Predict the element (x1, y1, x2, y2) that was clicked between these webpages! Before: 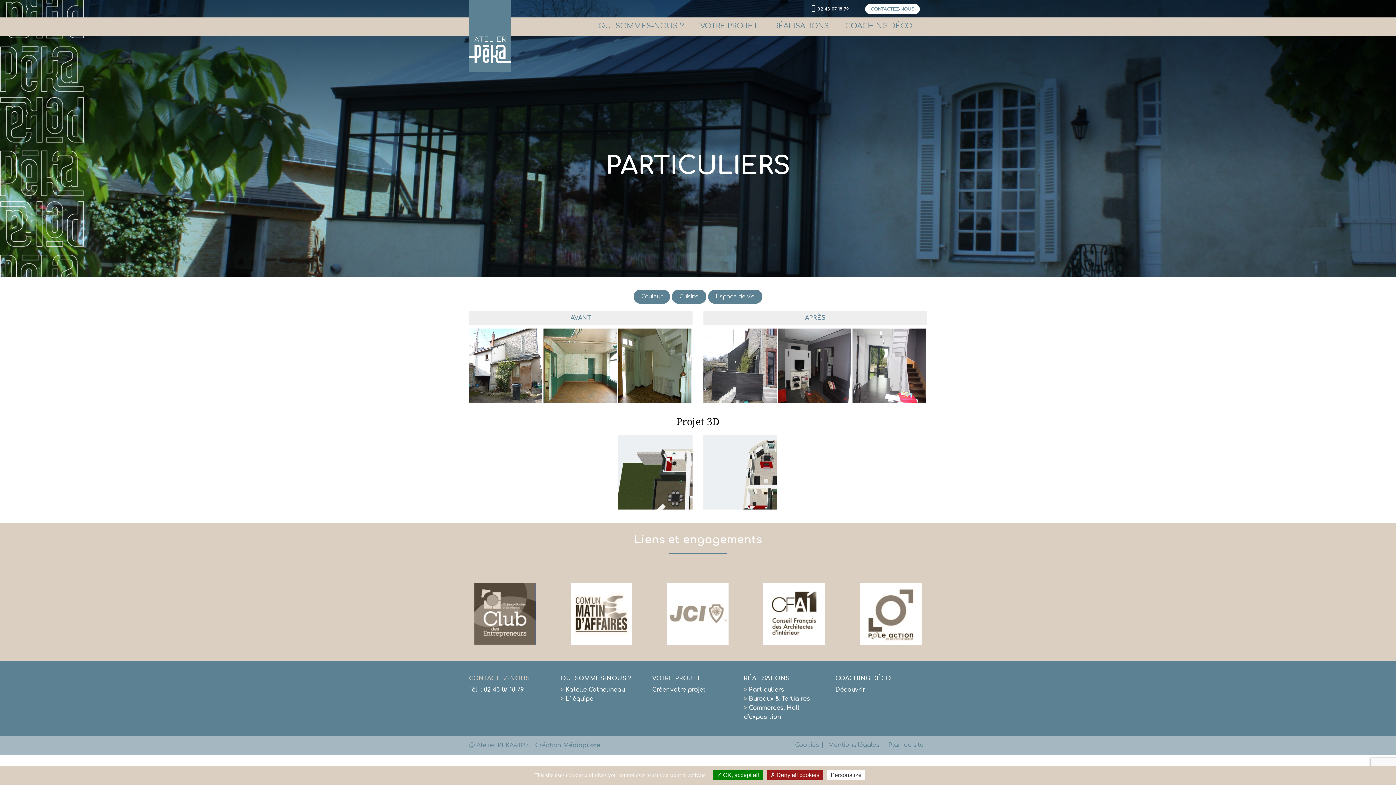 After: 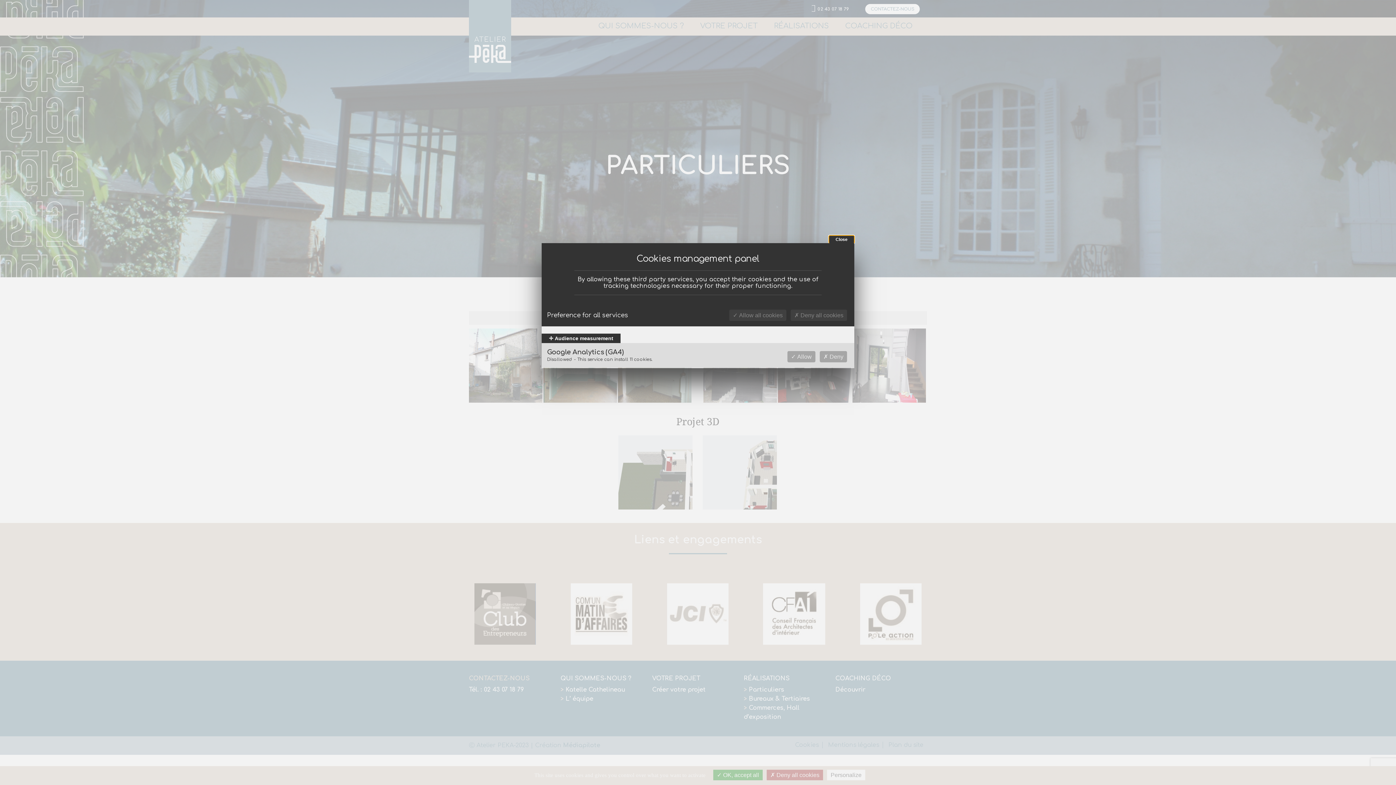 Action: bbox: (827, 770, 865, 780) label: Personalize (modal window)